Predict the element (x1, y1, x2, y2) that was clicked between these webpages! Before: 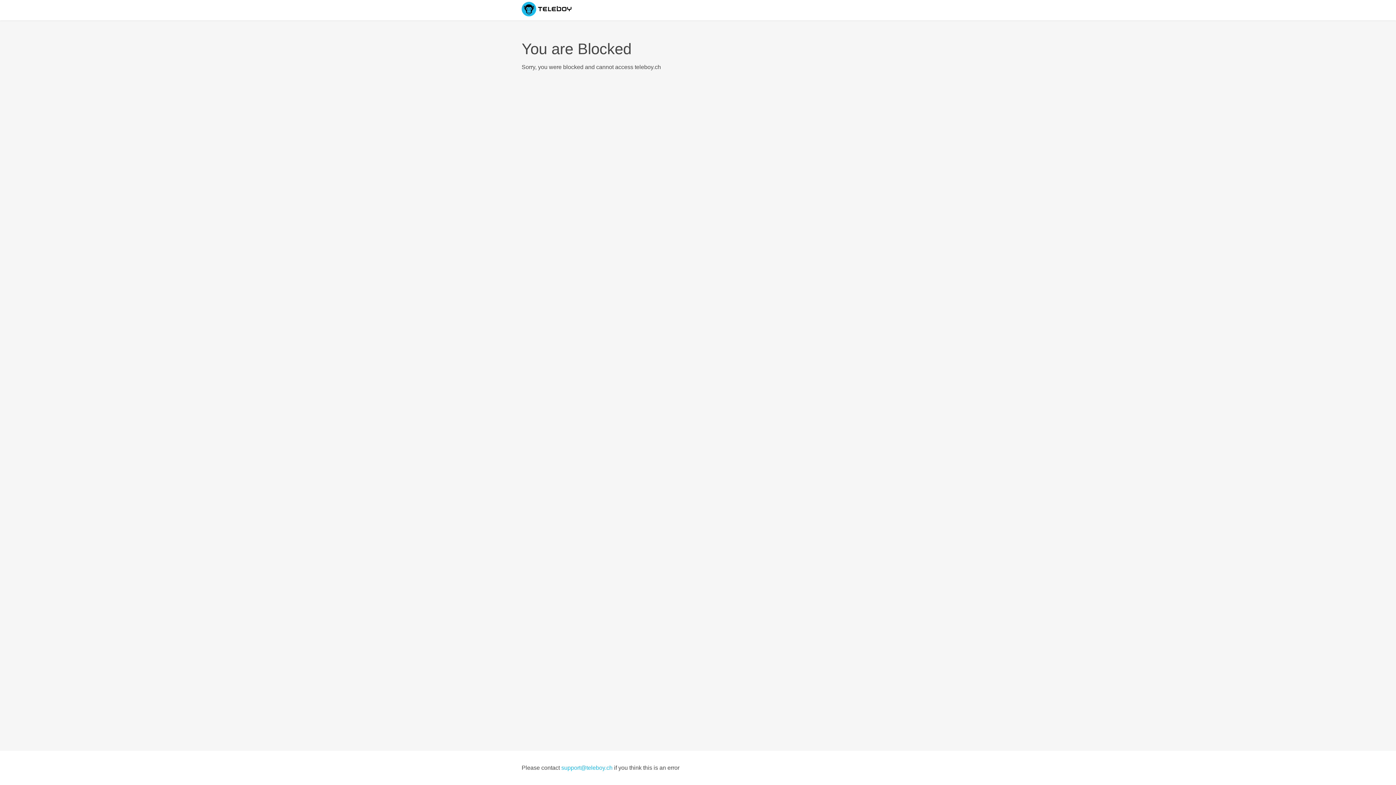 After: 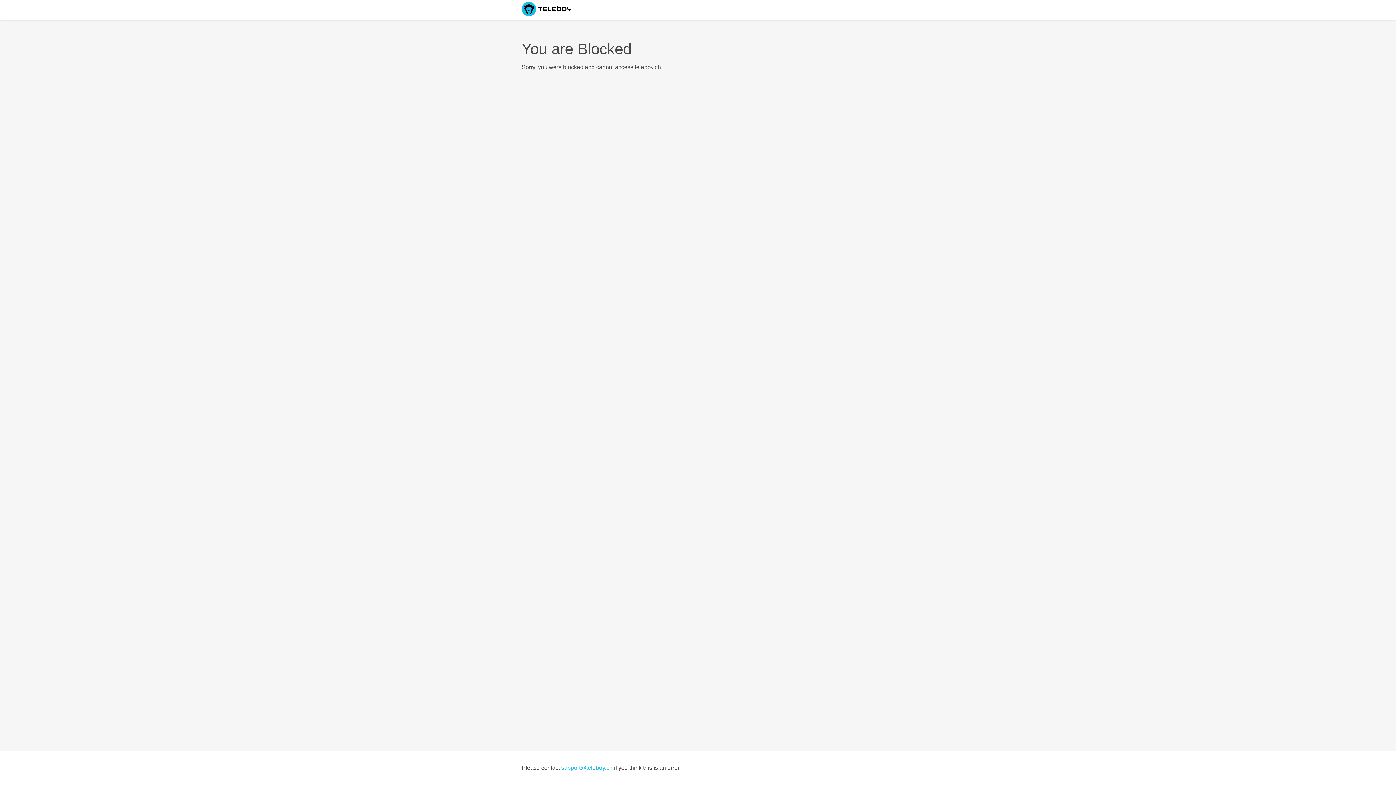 Action: bbox: (561, 765, 612, 771) label: support@teleboy.ch